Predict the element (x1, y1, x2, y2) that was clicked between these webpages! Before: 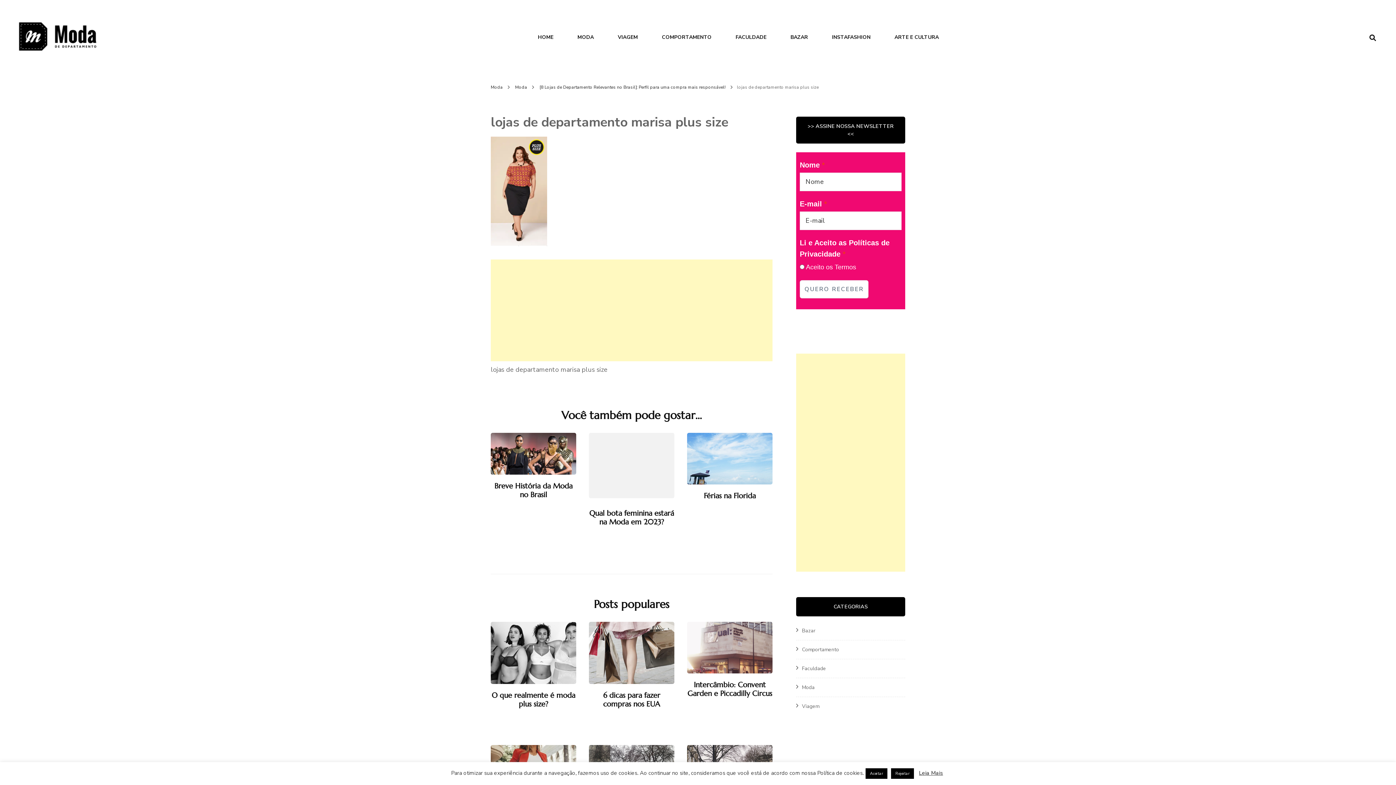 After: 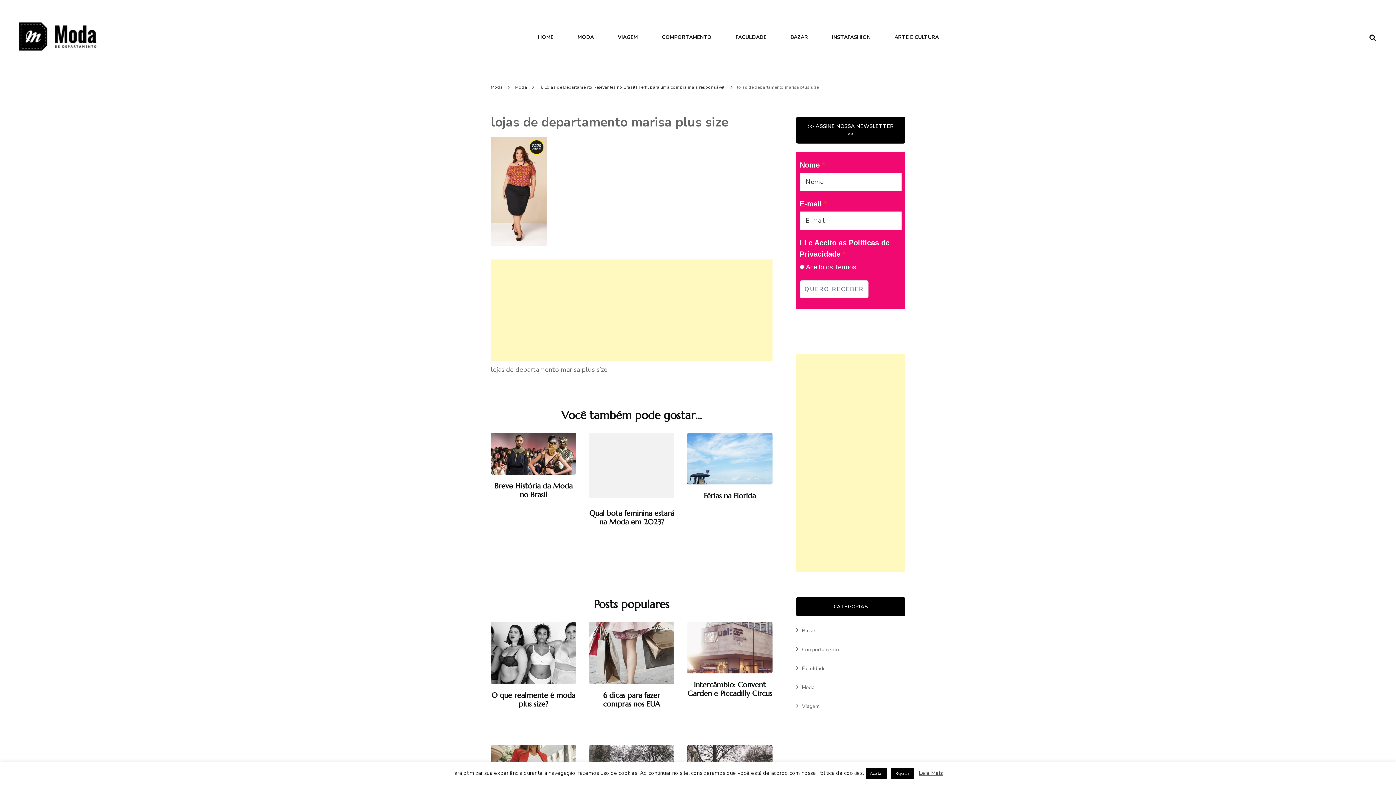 Action: bbox: (919, 769, 943, 777) label: Leia Mais